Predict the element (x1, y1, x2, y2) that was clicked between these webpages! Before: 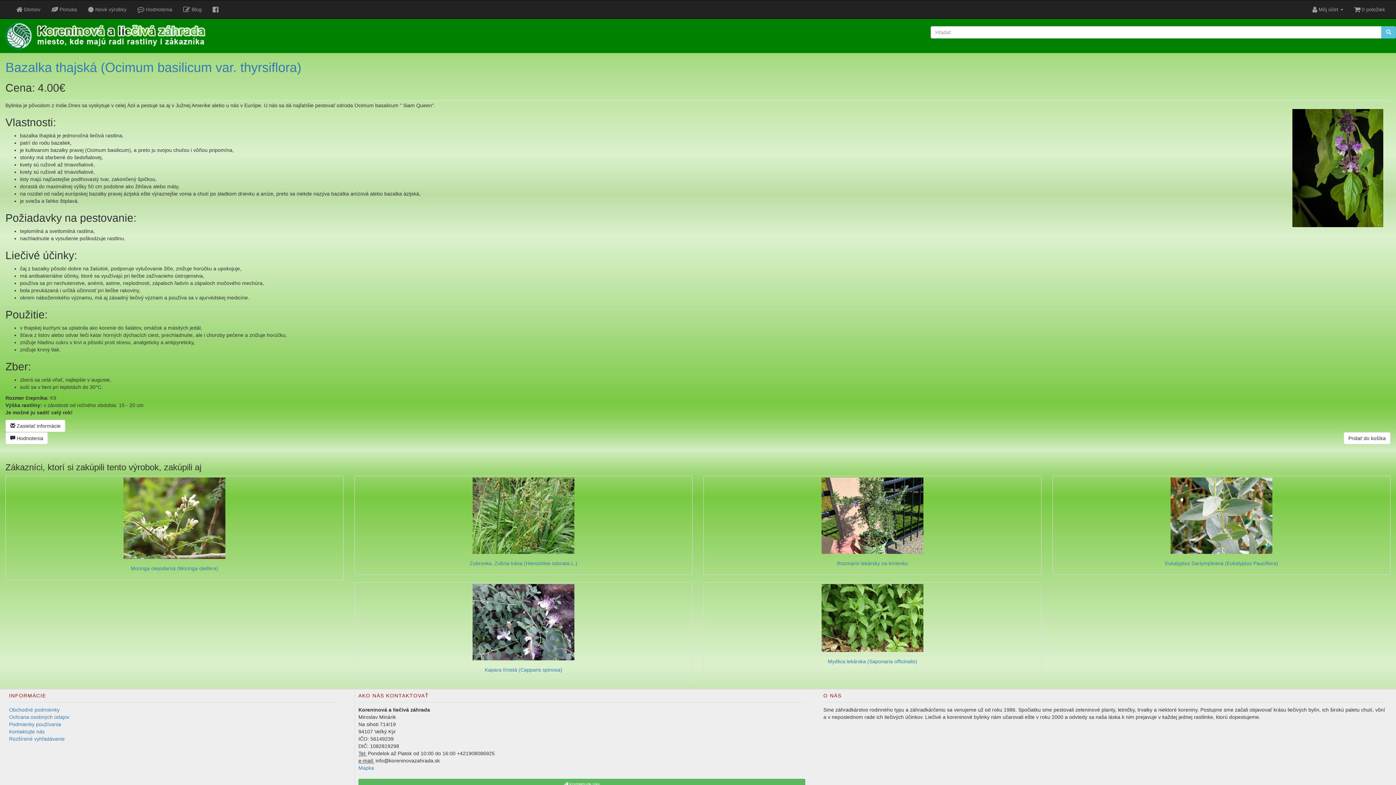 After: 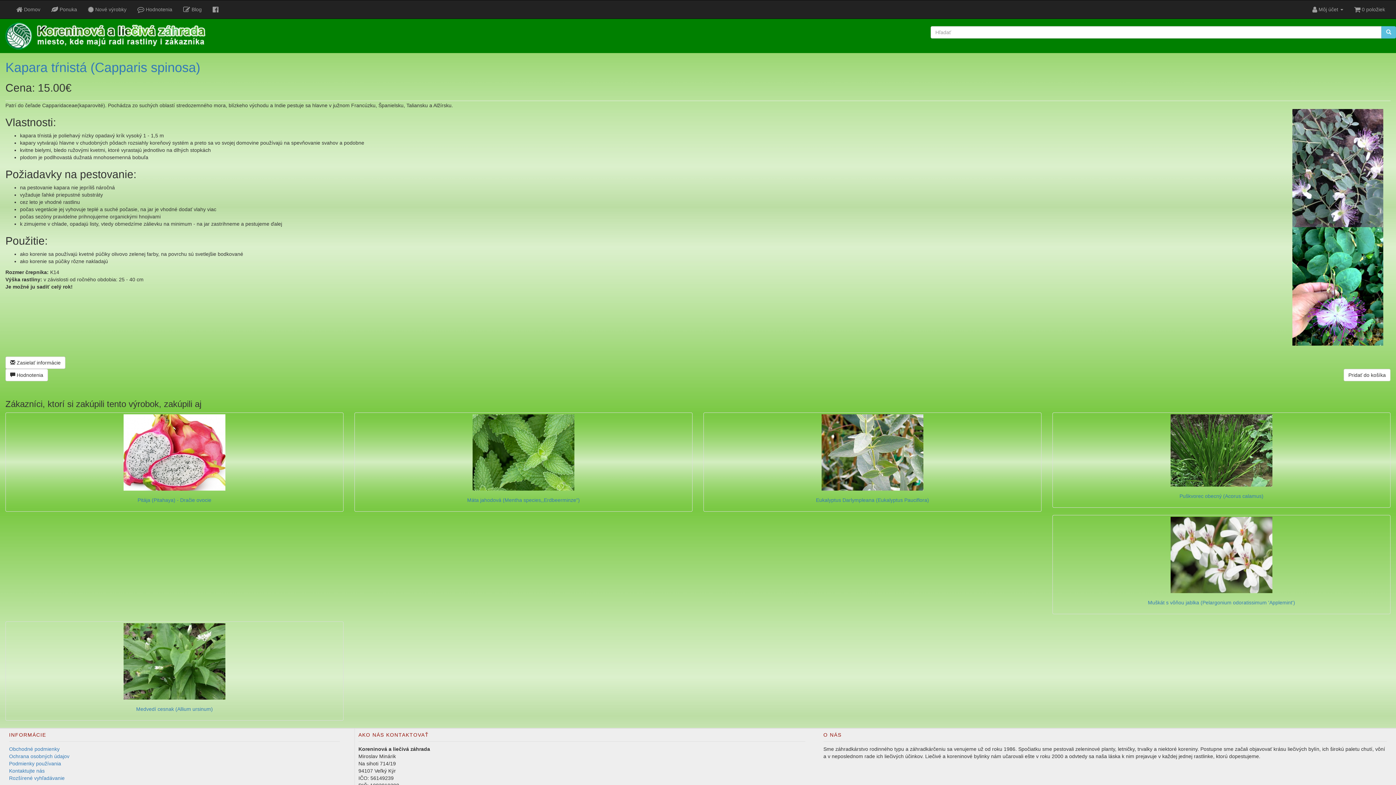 Action: label: Kapara tŕnistá (Capparis spinosa) bbox: (484, 667, 562, 673)